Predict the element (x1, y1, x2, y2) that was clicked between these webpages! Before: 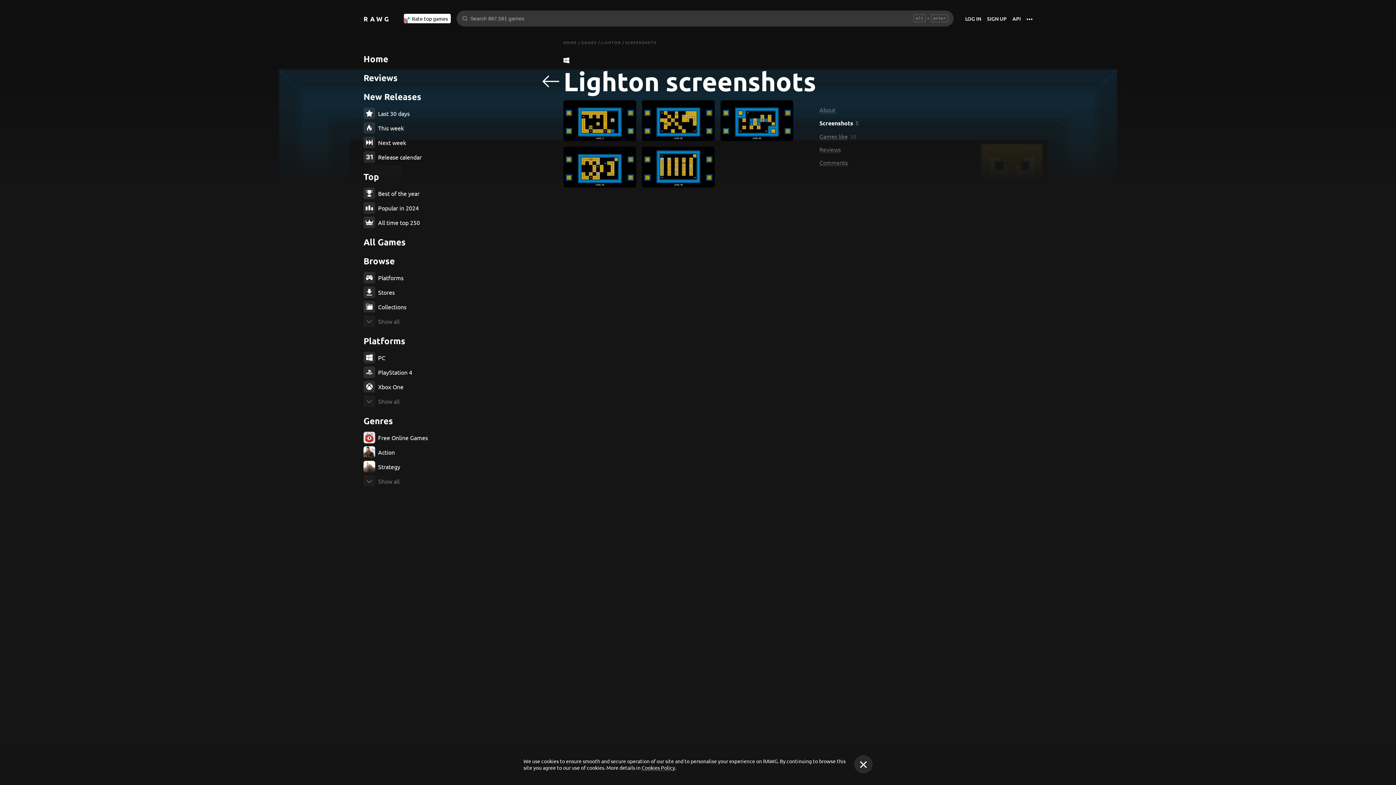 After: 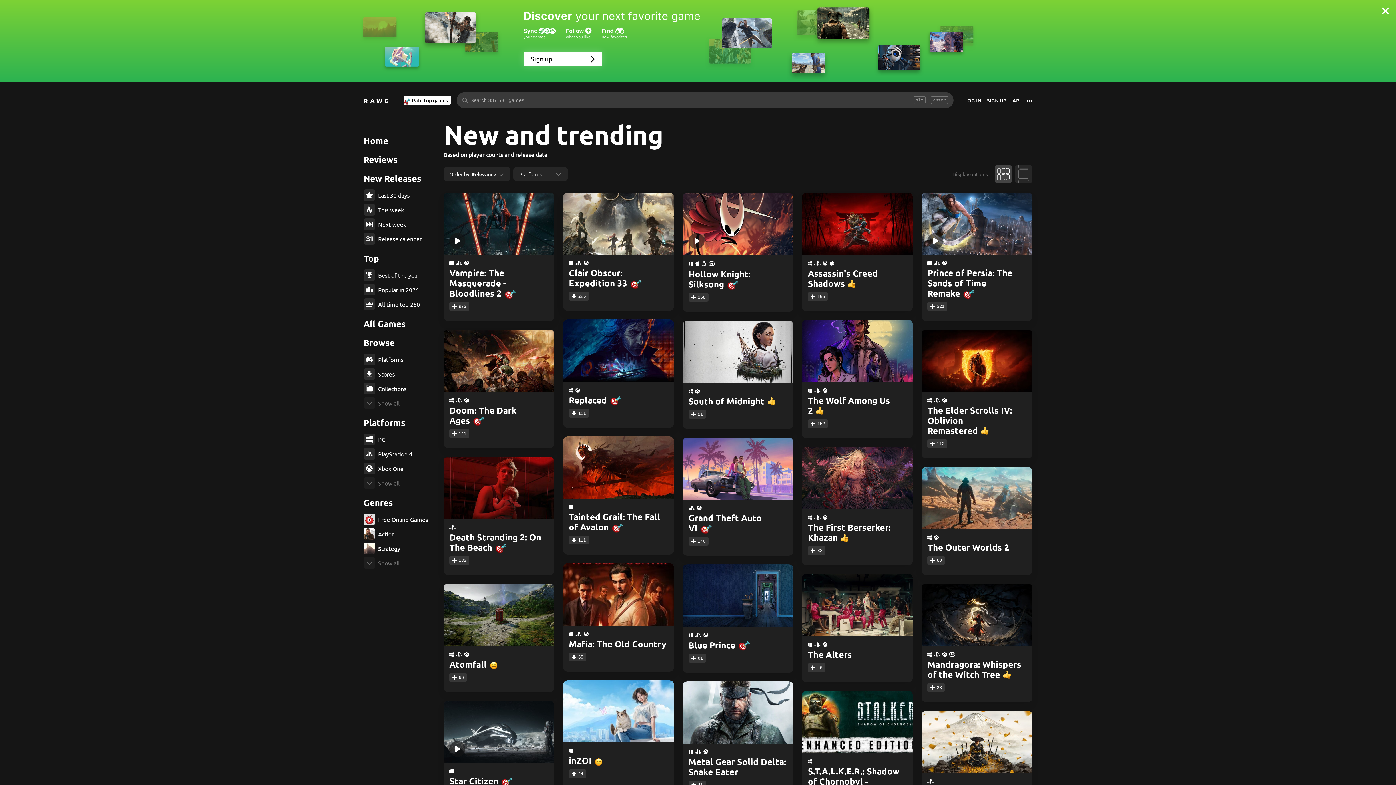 Action: bbox: (363, 53, 436, 64) label: Home